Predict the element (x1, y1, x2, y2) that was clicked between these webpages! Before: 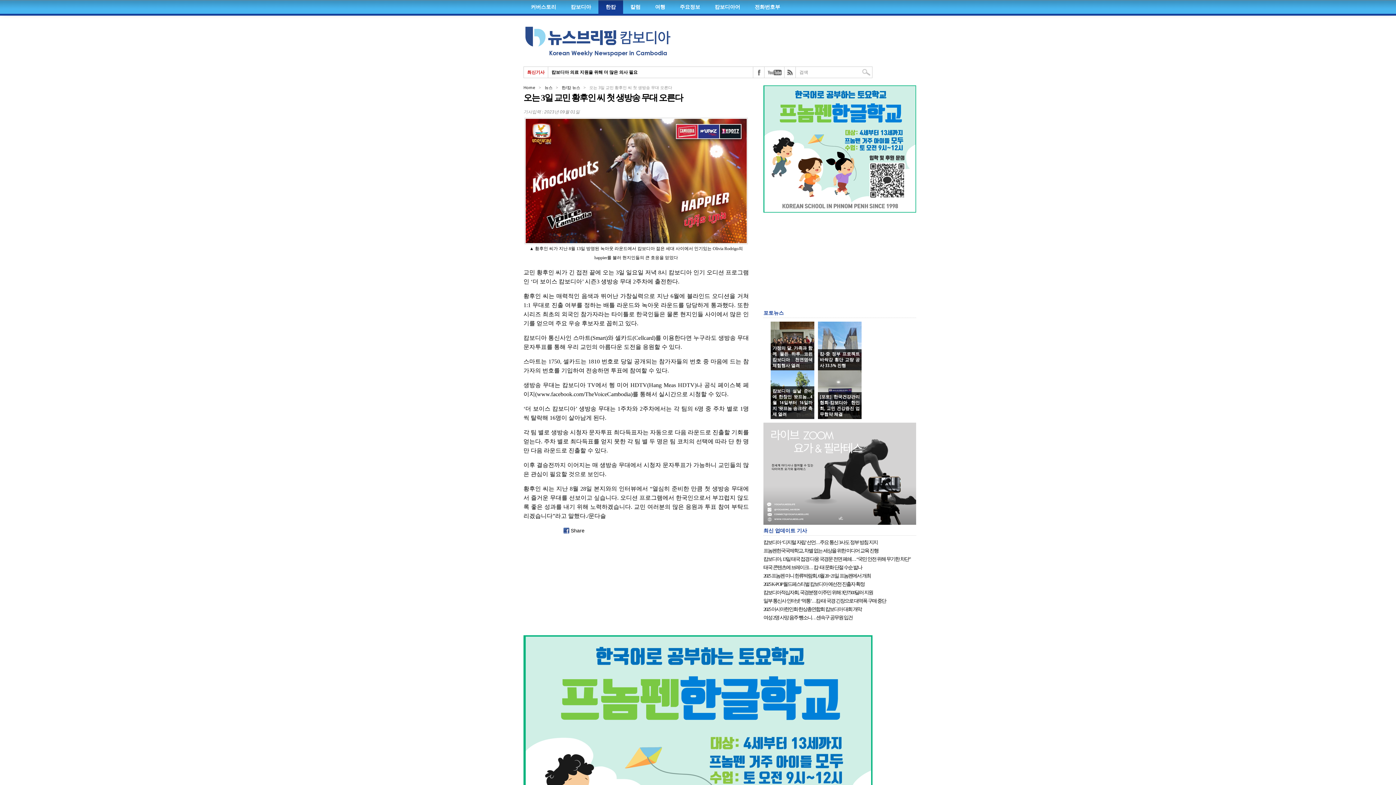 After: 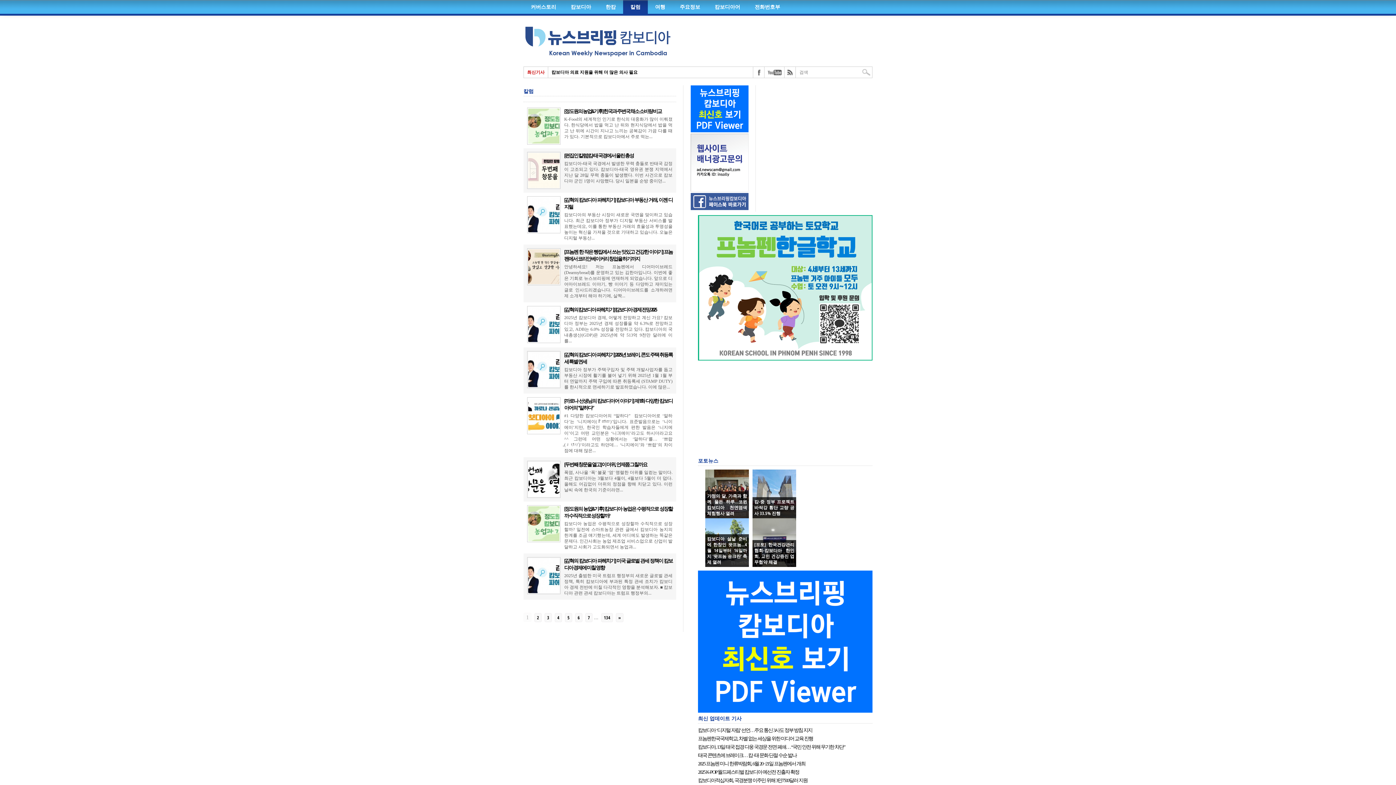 Action: label: 칼럼 bbox: (630, 4, 640, 9)